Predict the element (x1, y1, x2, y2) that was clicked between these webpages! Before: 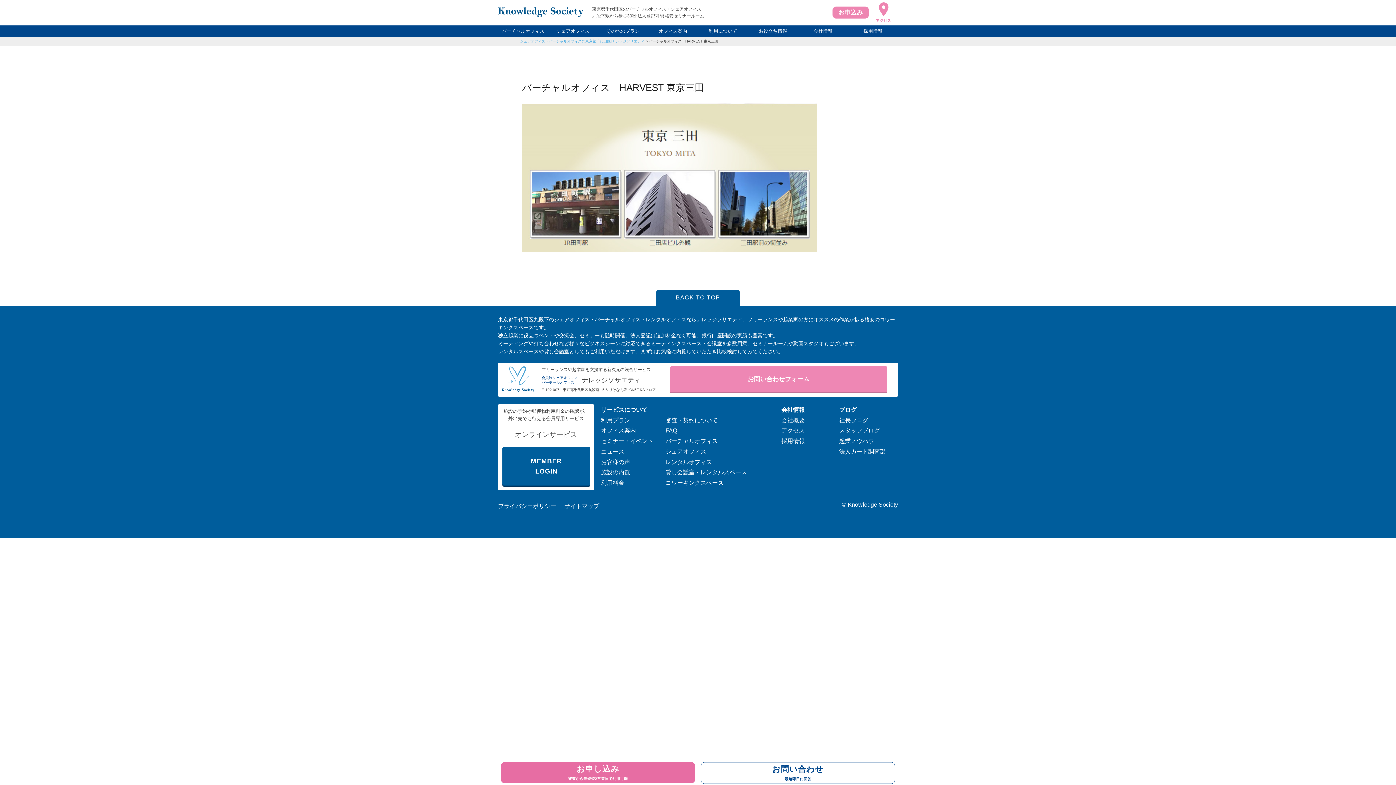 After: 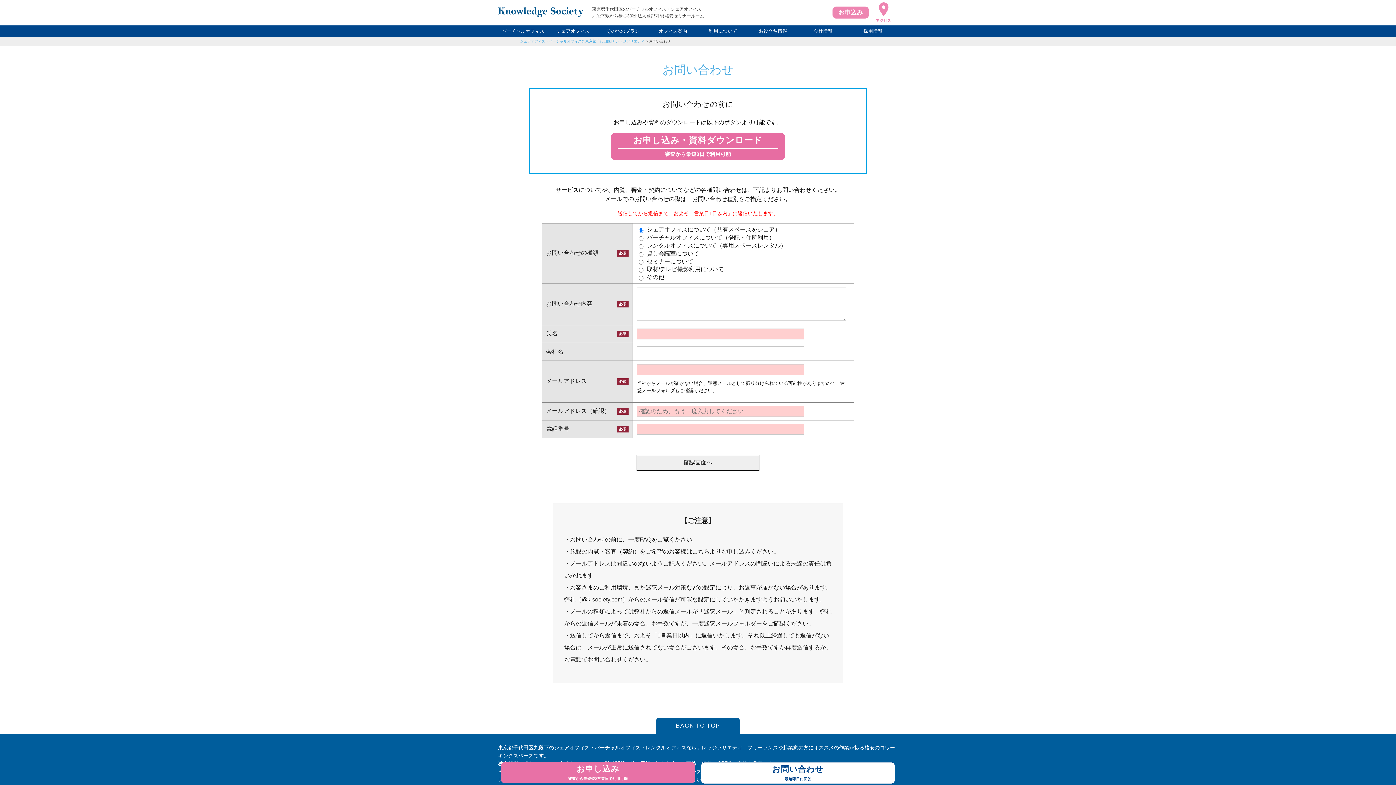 Action: bbox: (701, 762, 895, 784) label: お問い合わせ
最短即日に回答